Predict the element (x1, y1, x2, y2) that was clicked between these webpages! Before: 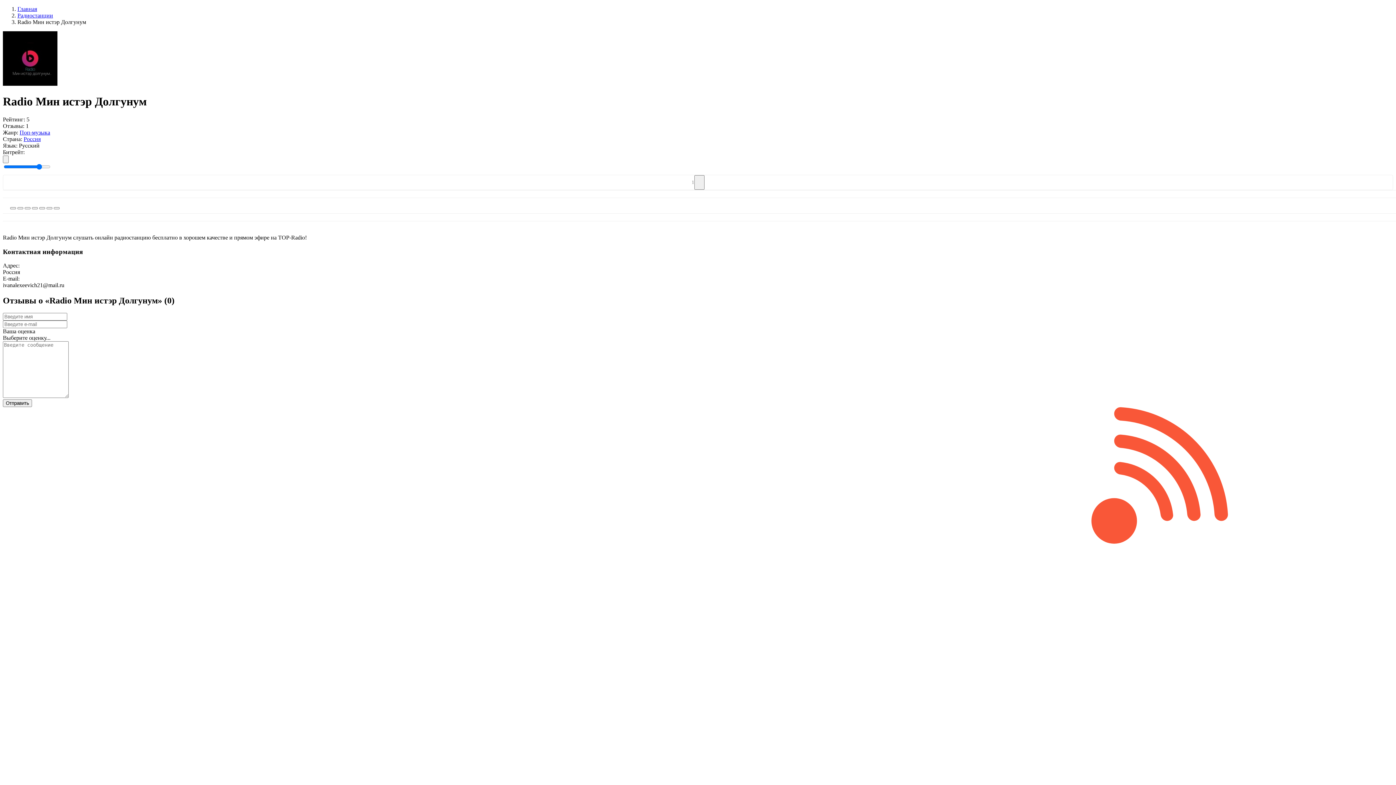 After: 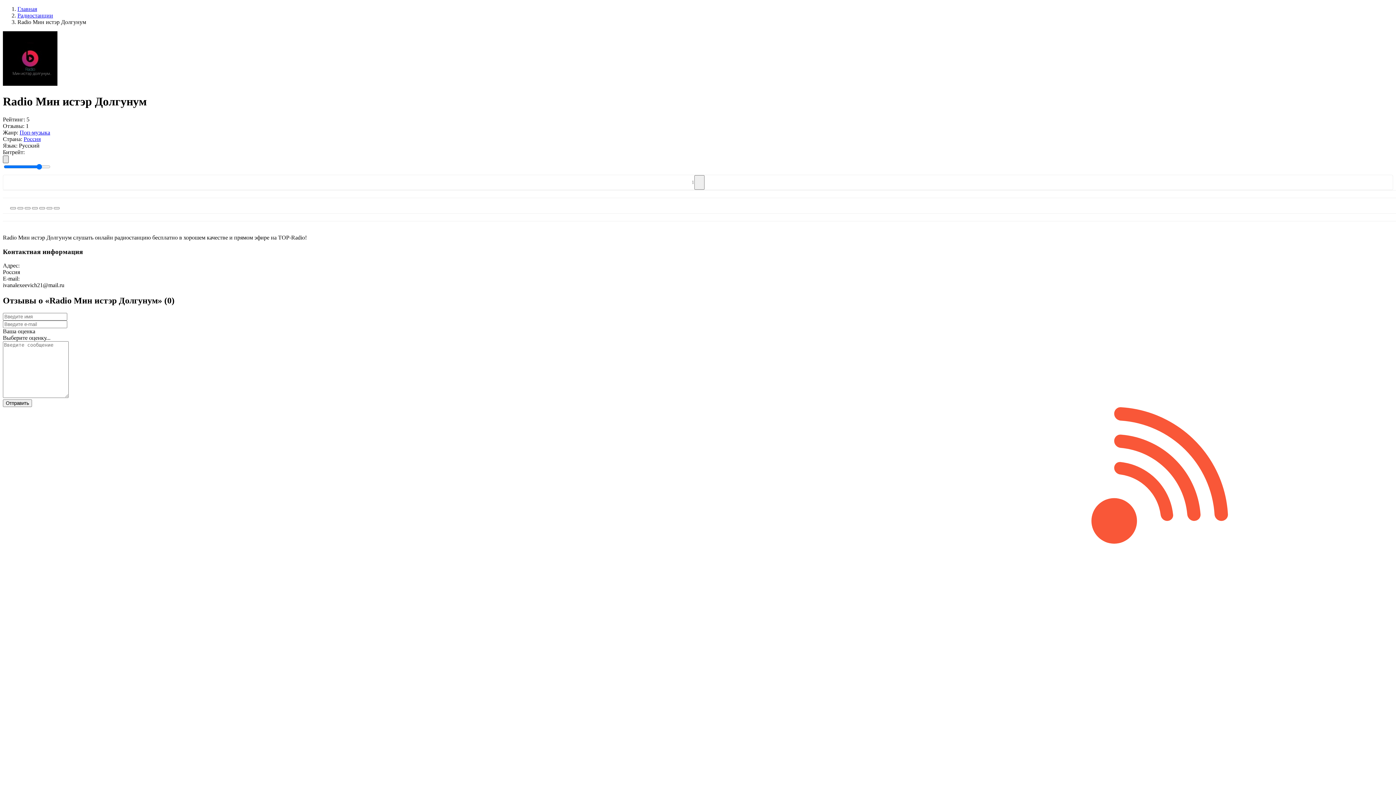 Action: bbox: (2, 155, 8, 163)